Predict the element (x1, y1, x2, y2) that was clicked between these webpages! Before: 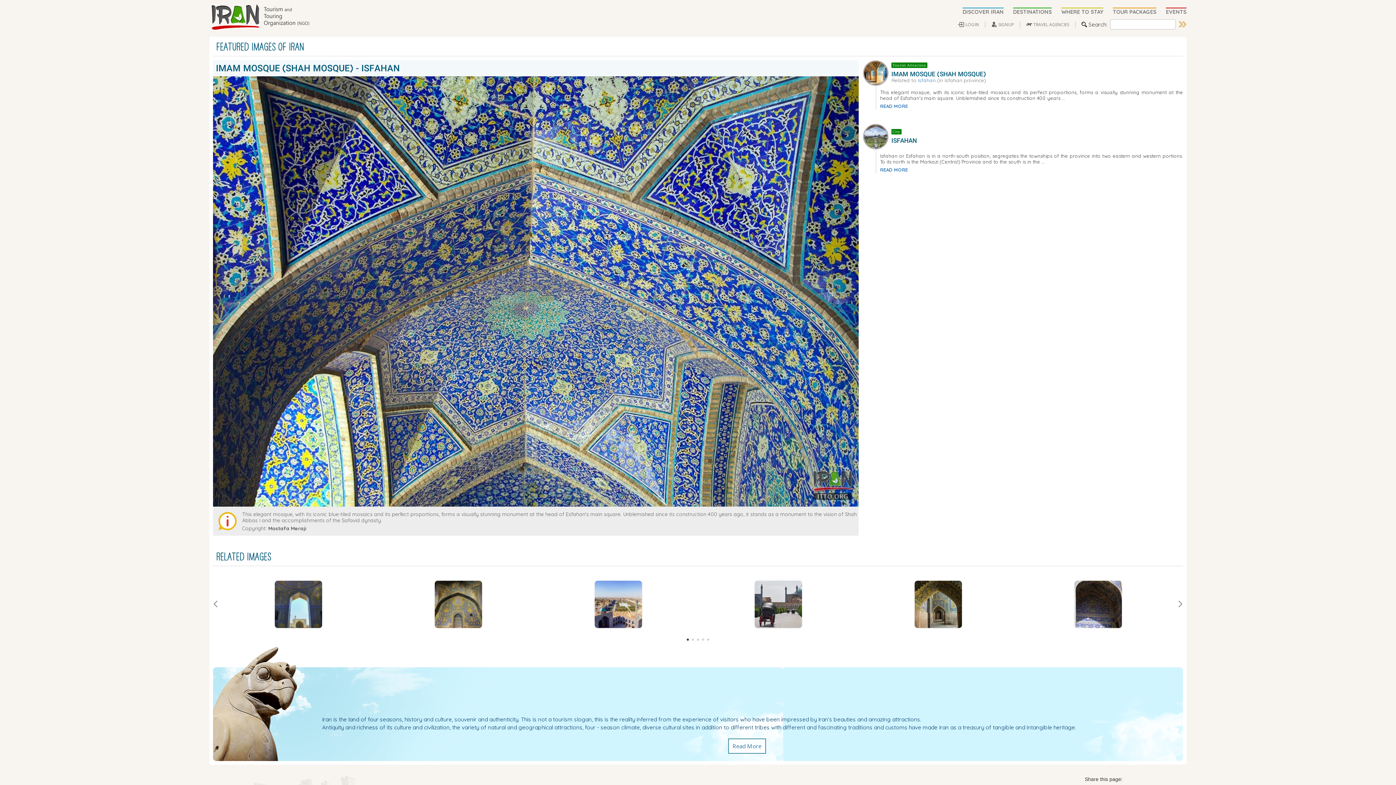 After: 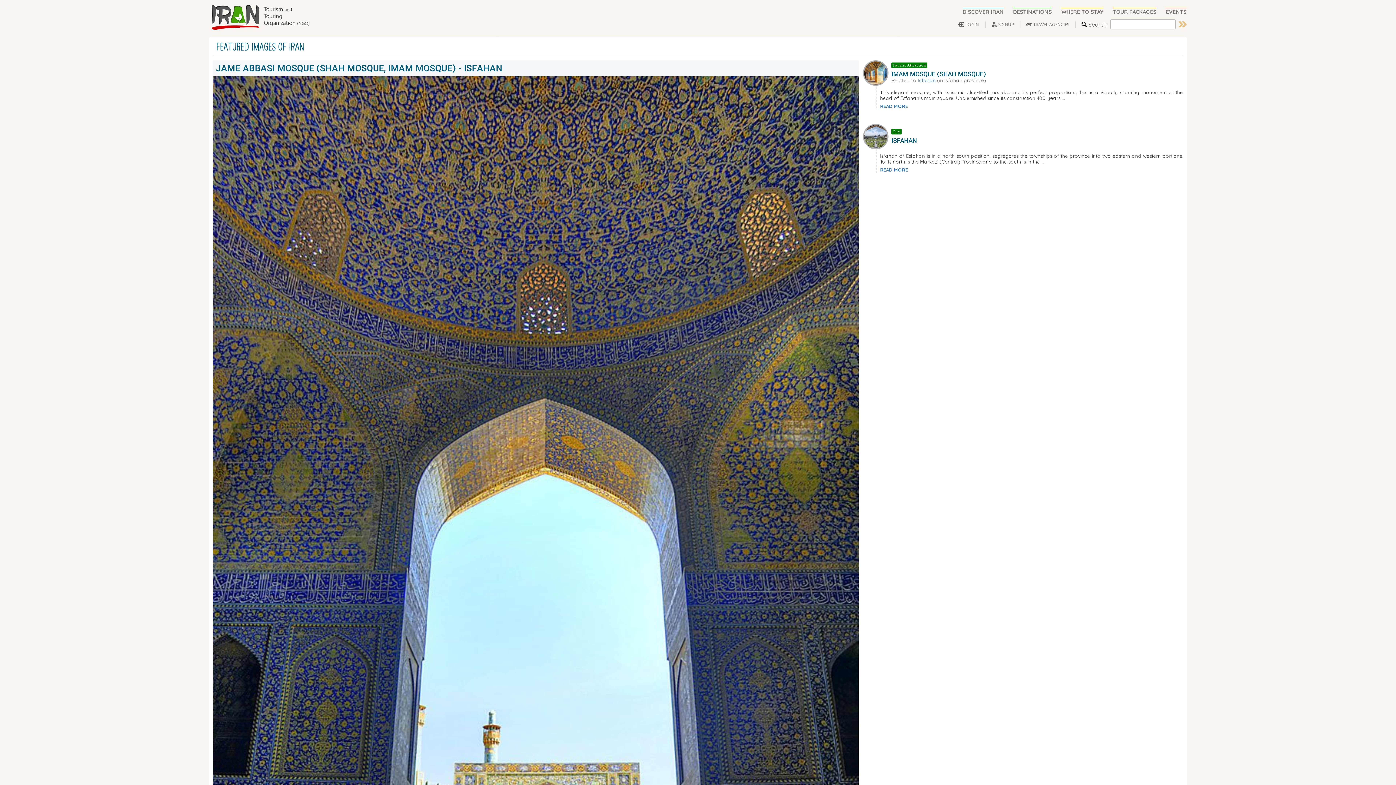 Action: bbox: (222, 581, 374, 628)